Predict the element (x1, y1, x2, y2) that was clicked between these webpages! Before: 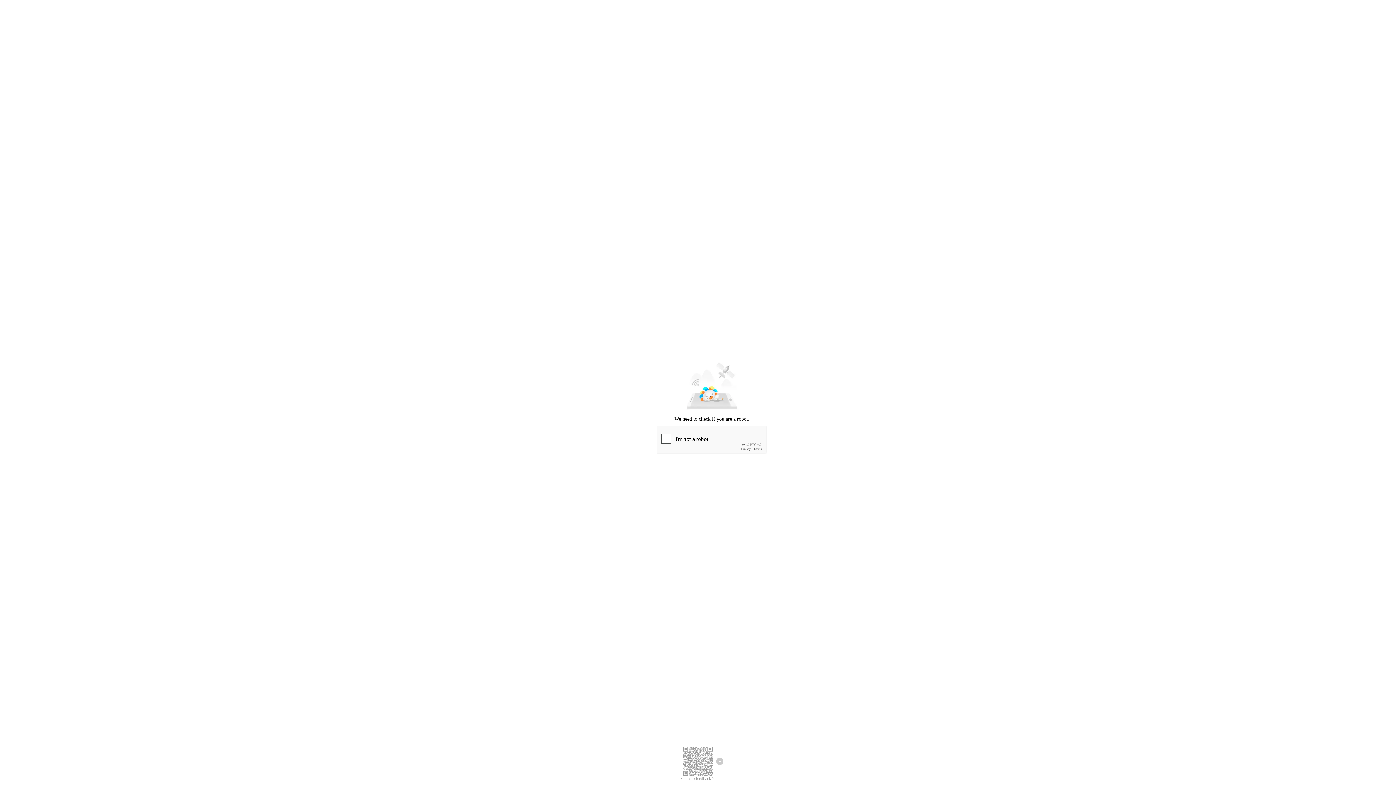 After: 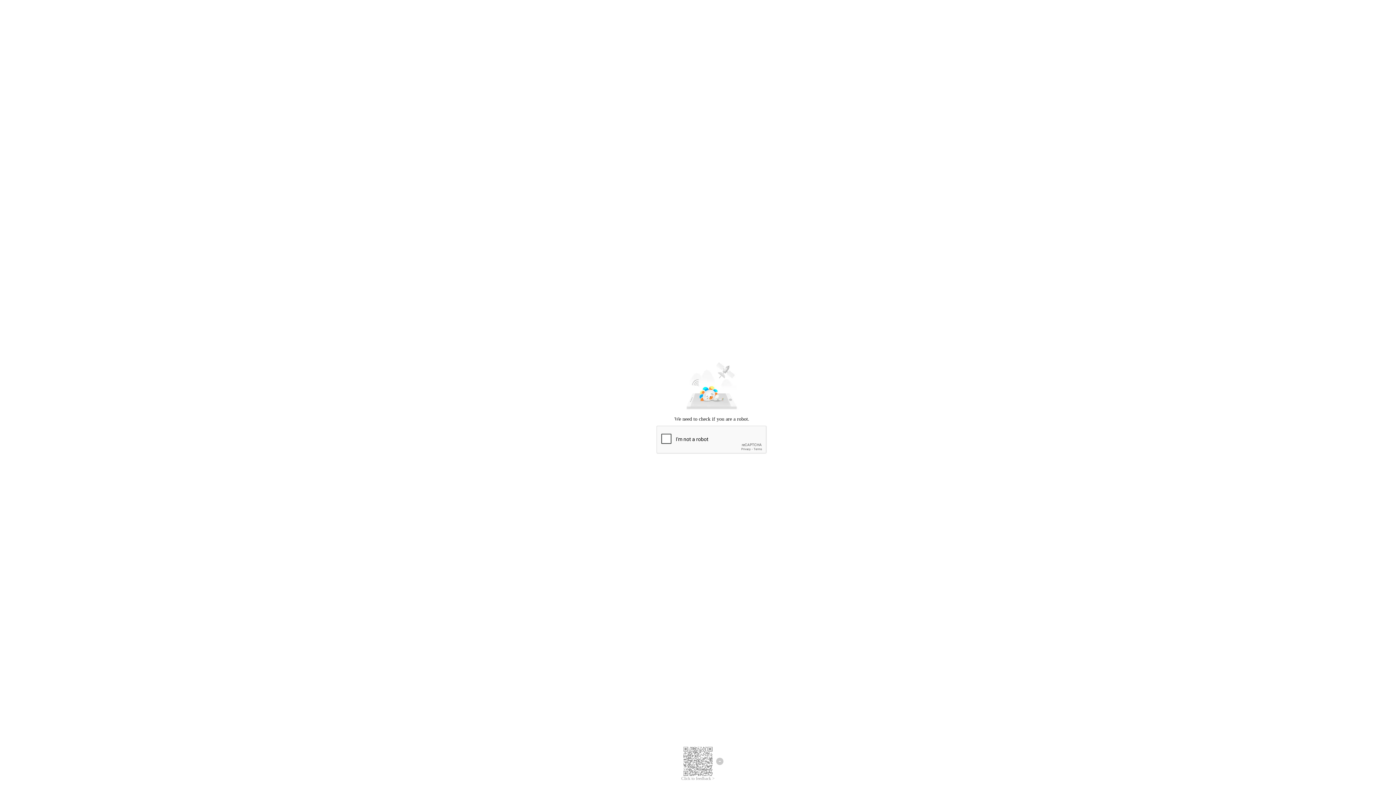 Action: label: Click to feedback > bbox: (681, 776, 714, 781)